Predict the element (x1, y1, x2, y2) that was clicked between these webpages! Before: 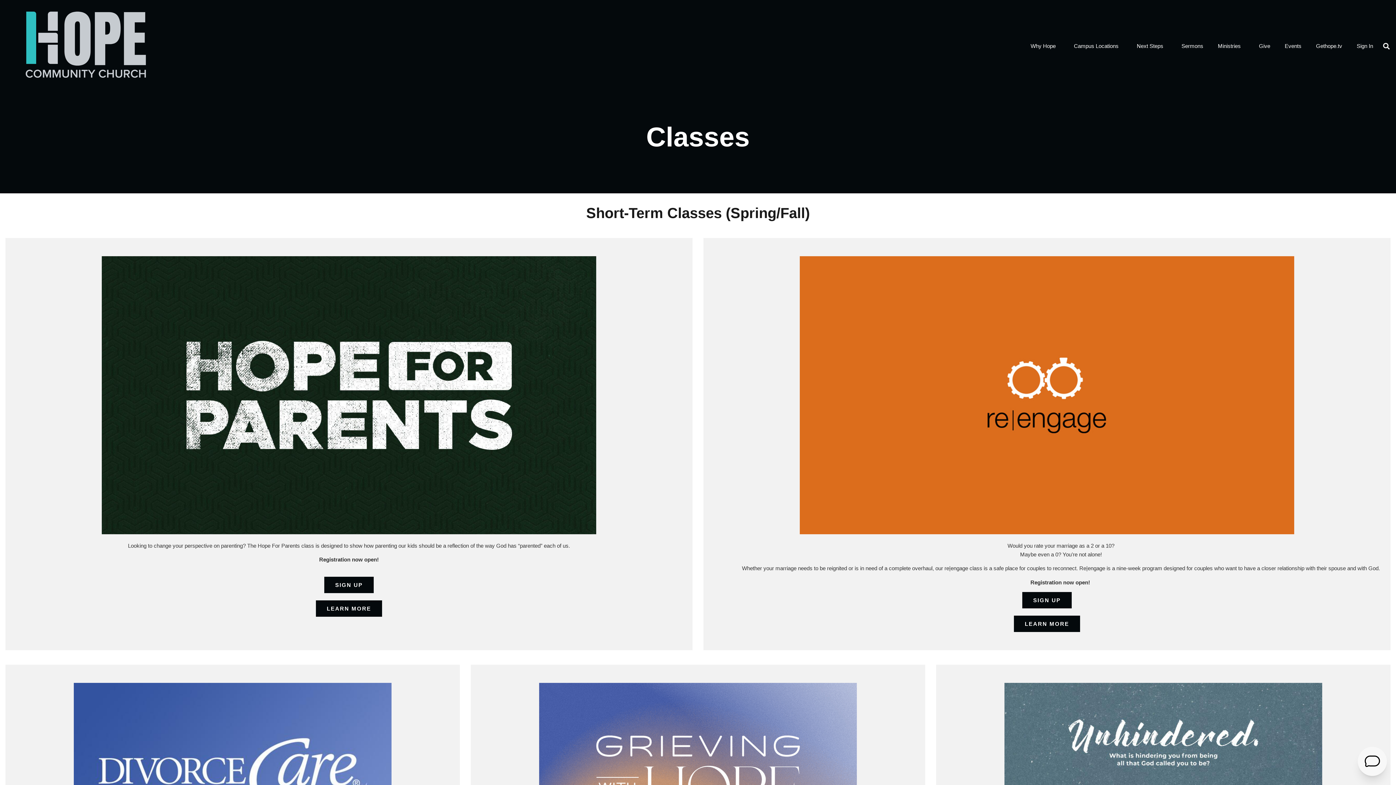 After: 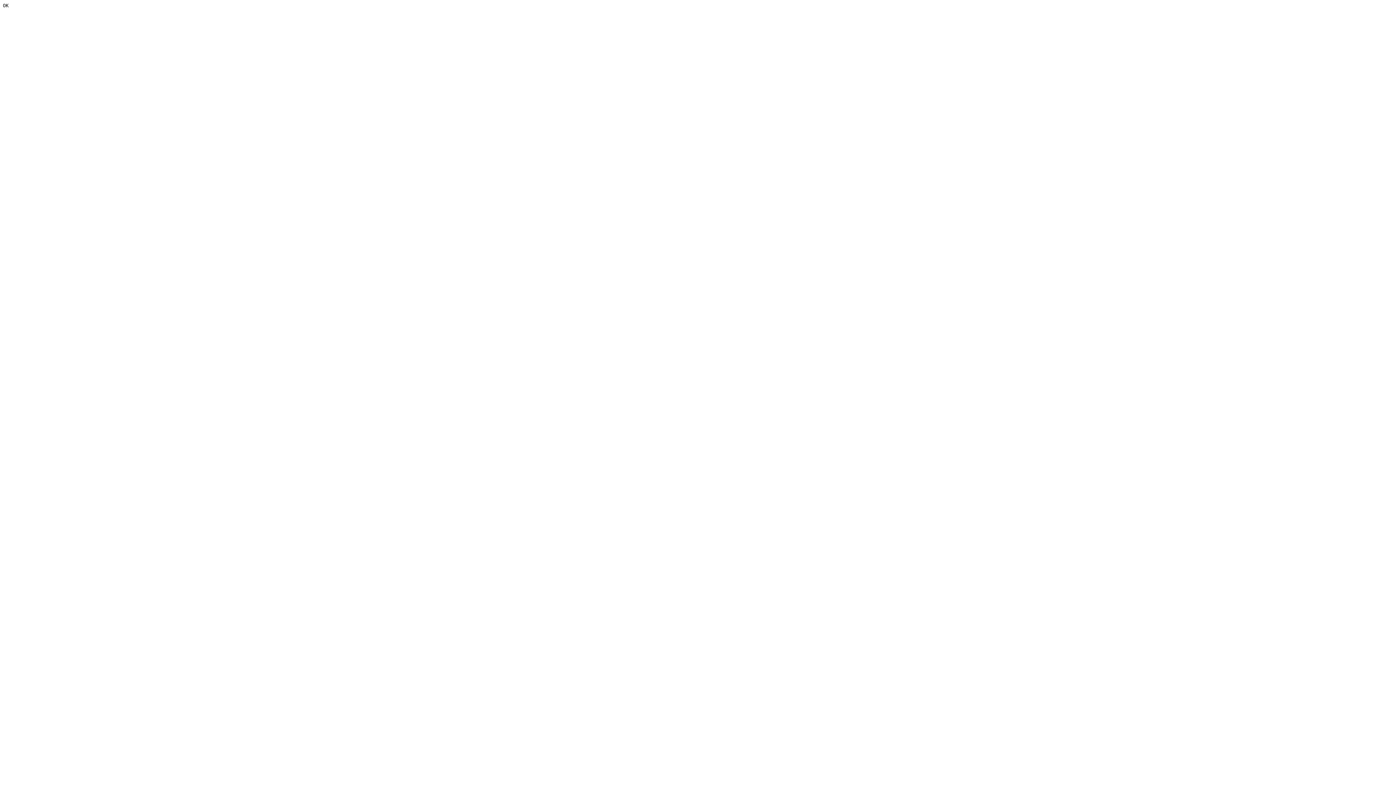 Action: bbox: (324, 577, 373, 593) label: SIGN UP